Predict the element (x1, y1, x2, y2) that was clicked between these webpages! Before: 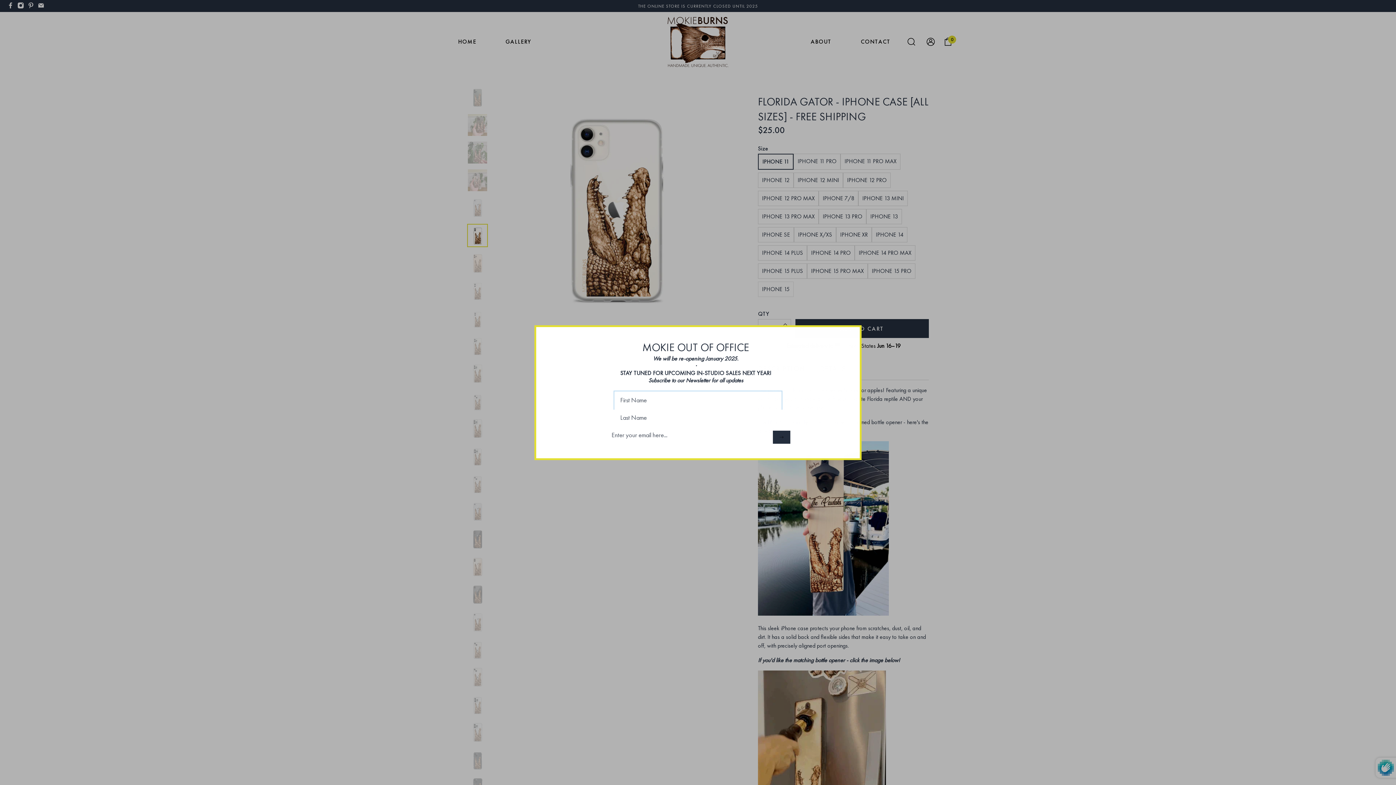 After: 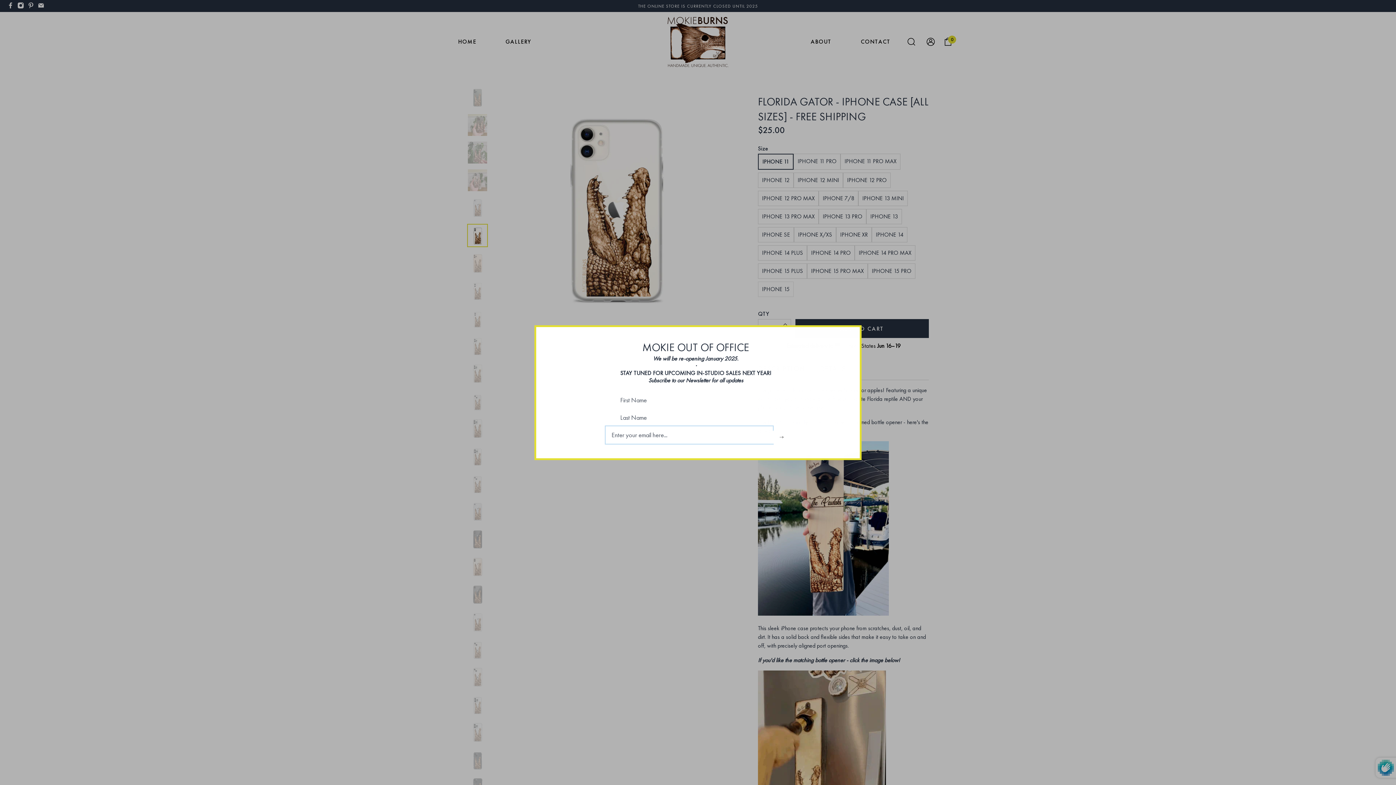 Action: bbox: (773, 430, 790, 443)